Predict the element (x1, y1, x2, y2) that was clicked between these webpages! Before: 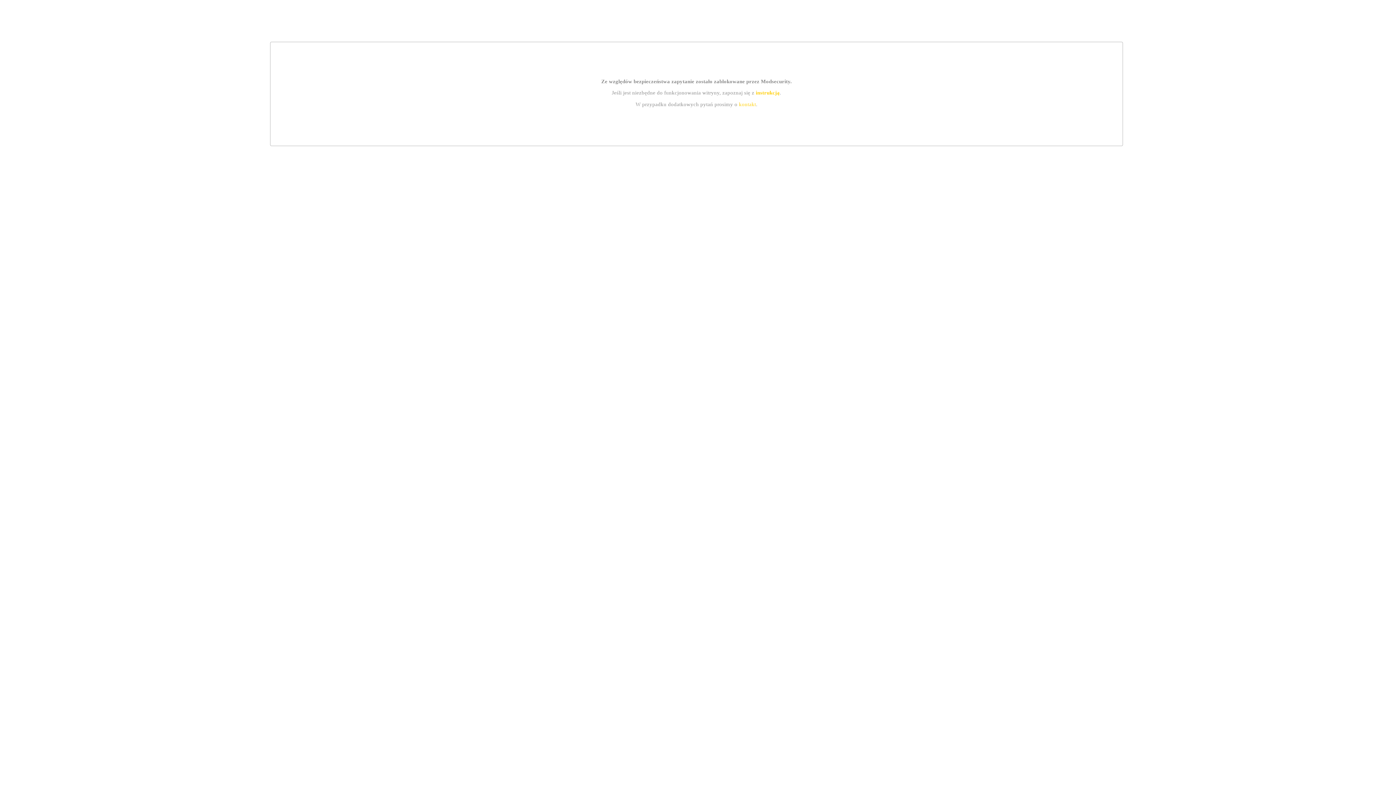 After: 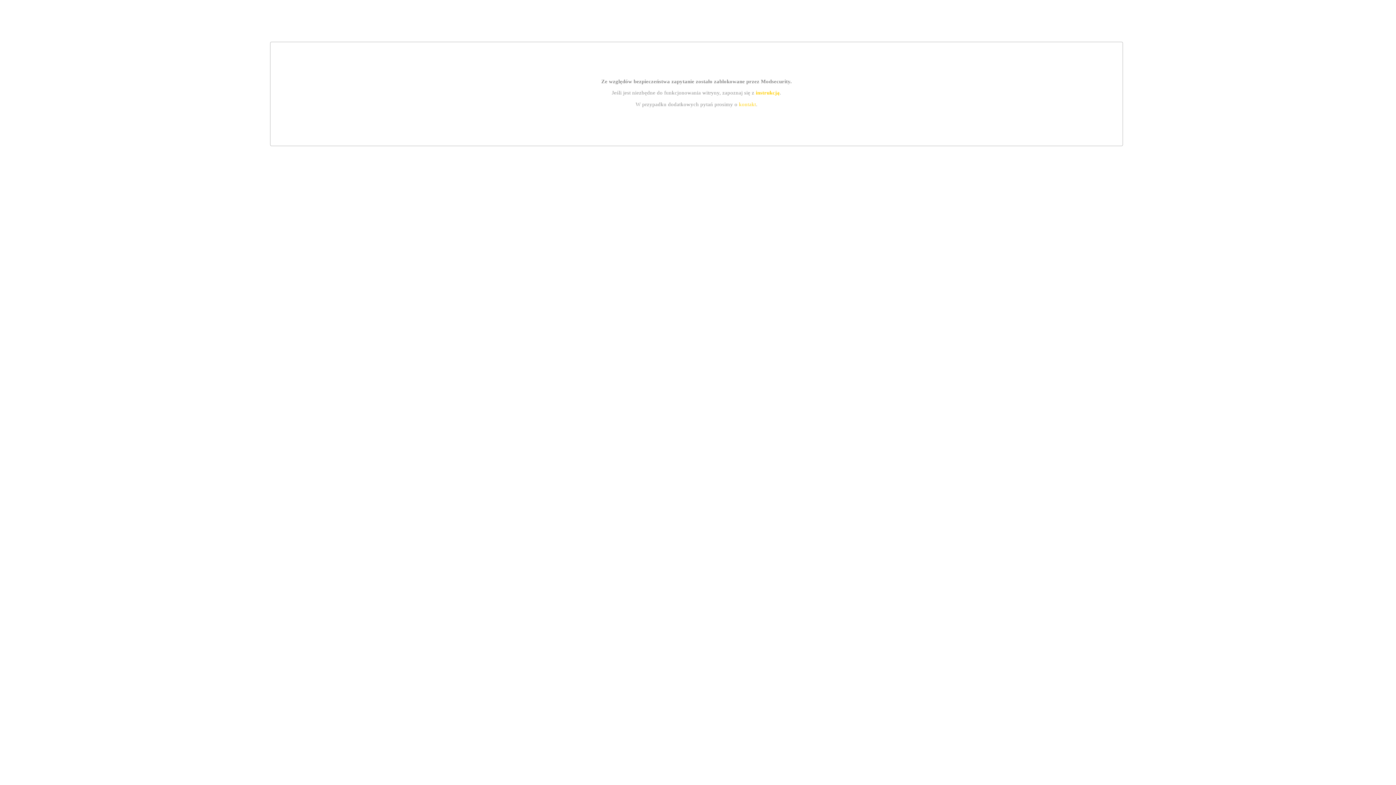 Action: label: kontakt bbox: (739, 101, 756, 107)